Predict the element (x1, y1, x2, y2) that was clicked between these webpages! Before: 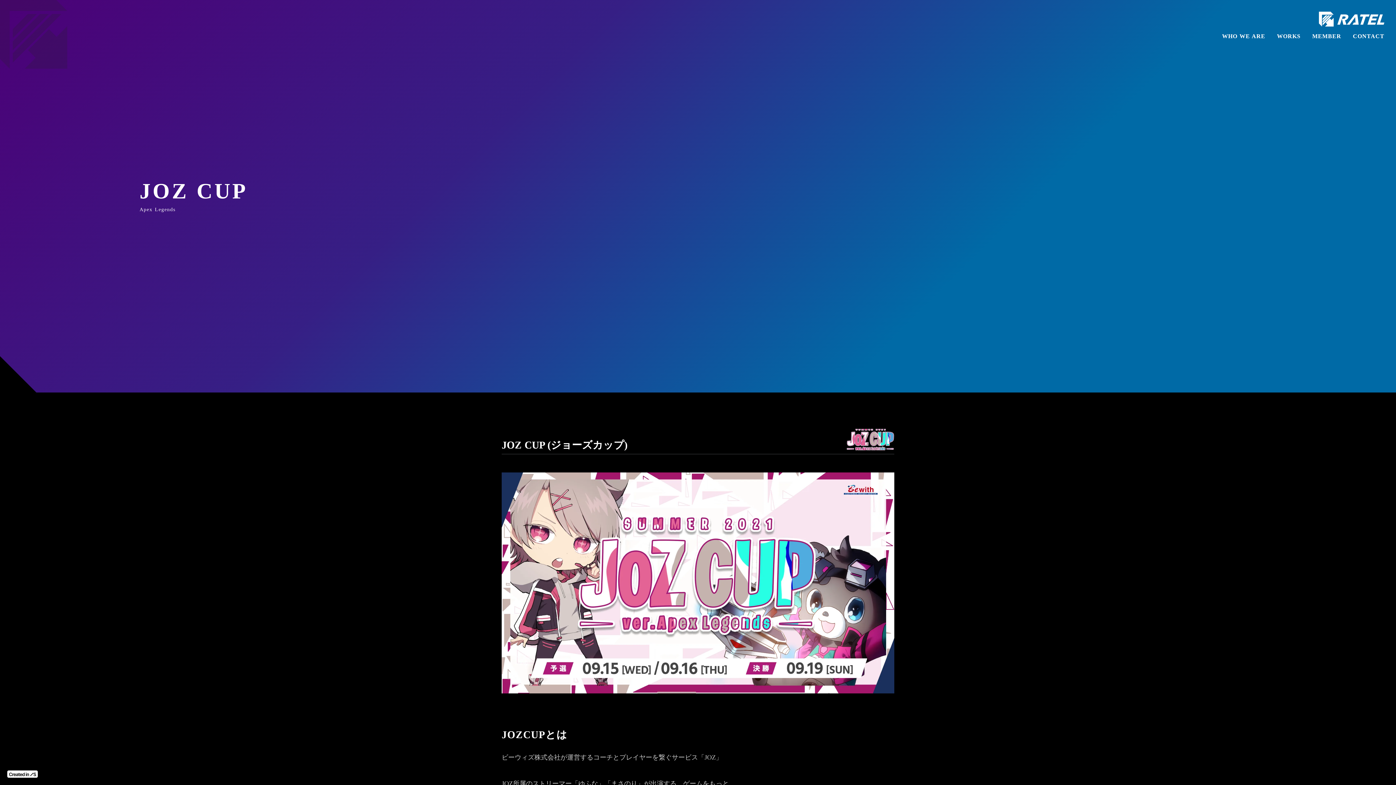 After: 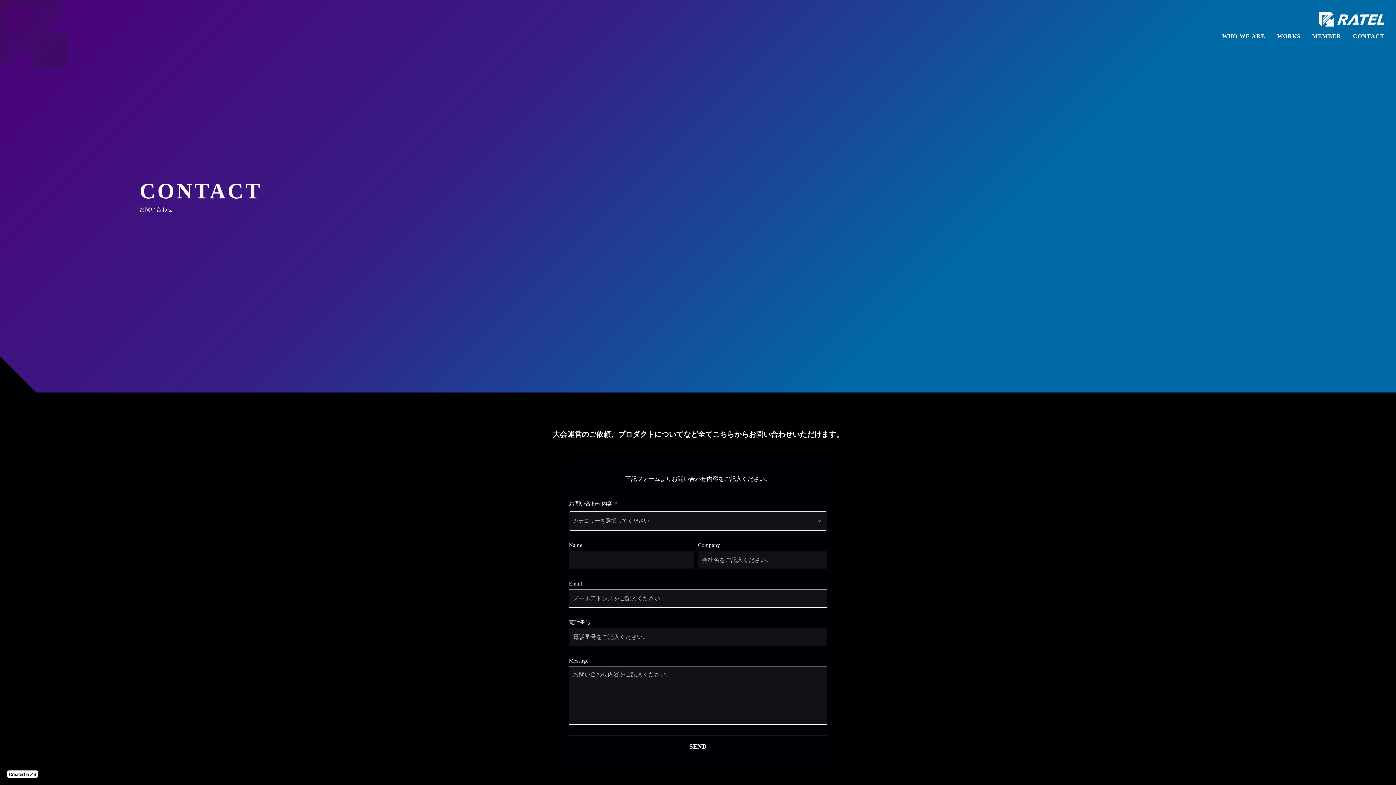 Action: bbox: (1353, 32, 1384, 40) label: CONTACT